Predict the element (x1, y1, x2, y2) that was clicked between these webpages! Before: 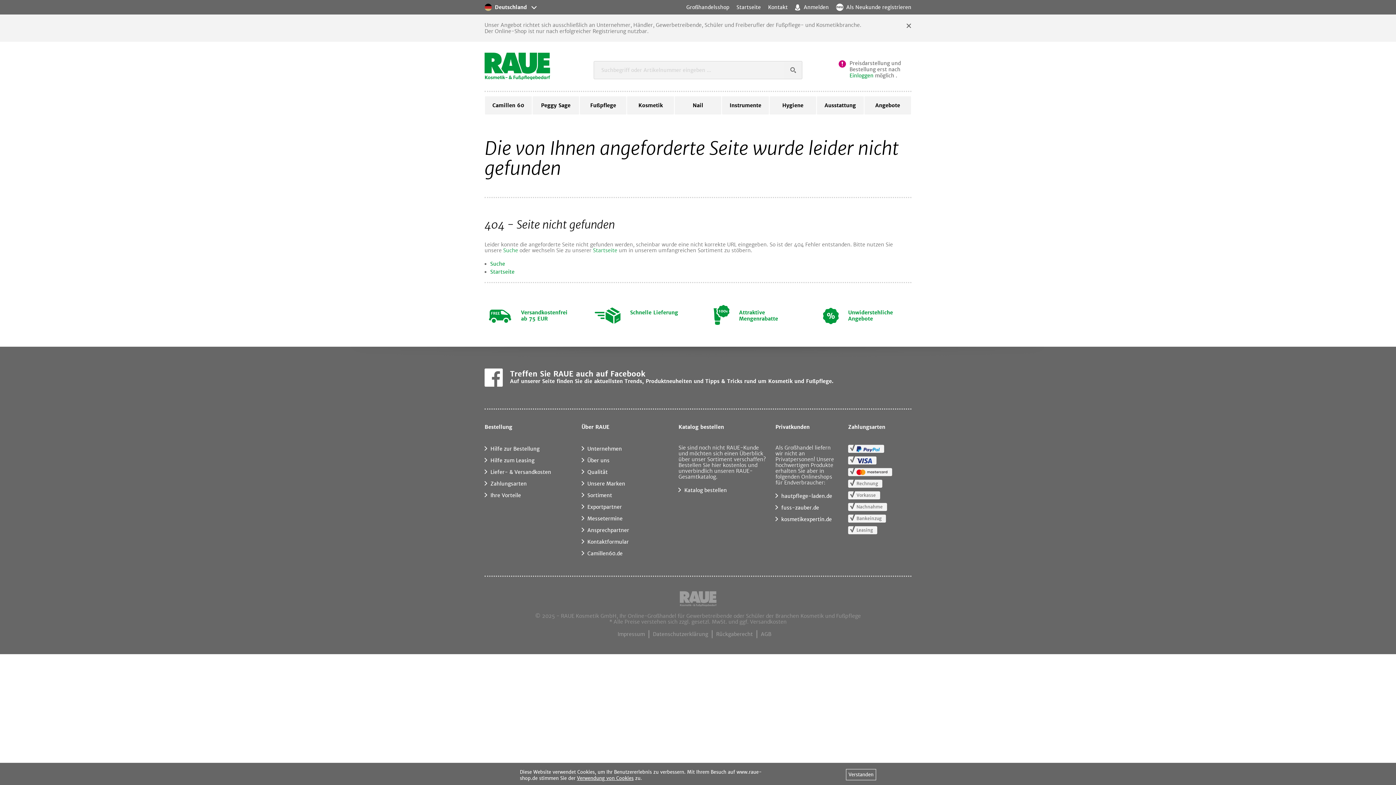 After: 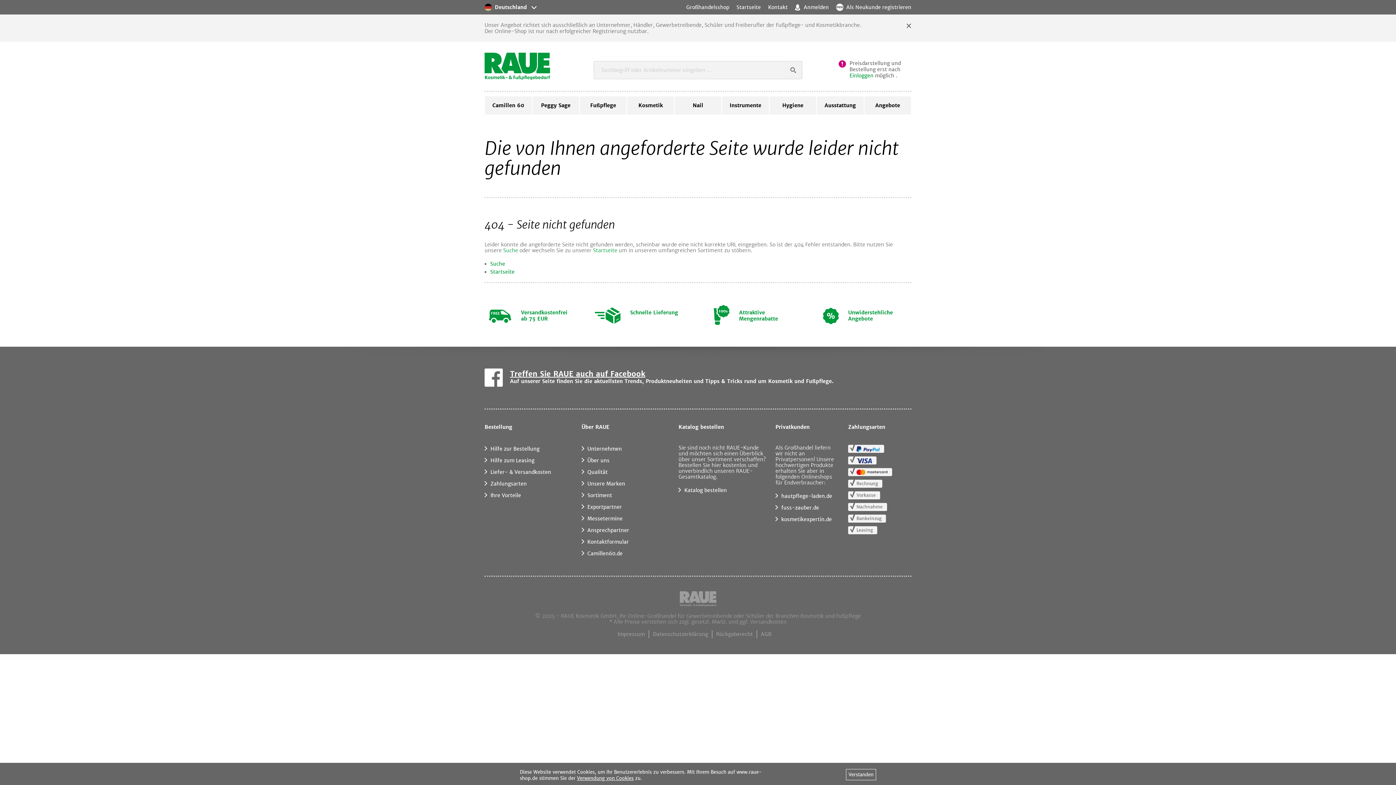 Action: label: Treffen Sie RAUE auch auf Facebook bbox: (510, 369, 645, 378)